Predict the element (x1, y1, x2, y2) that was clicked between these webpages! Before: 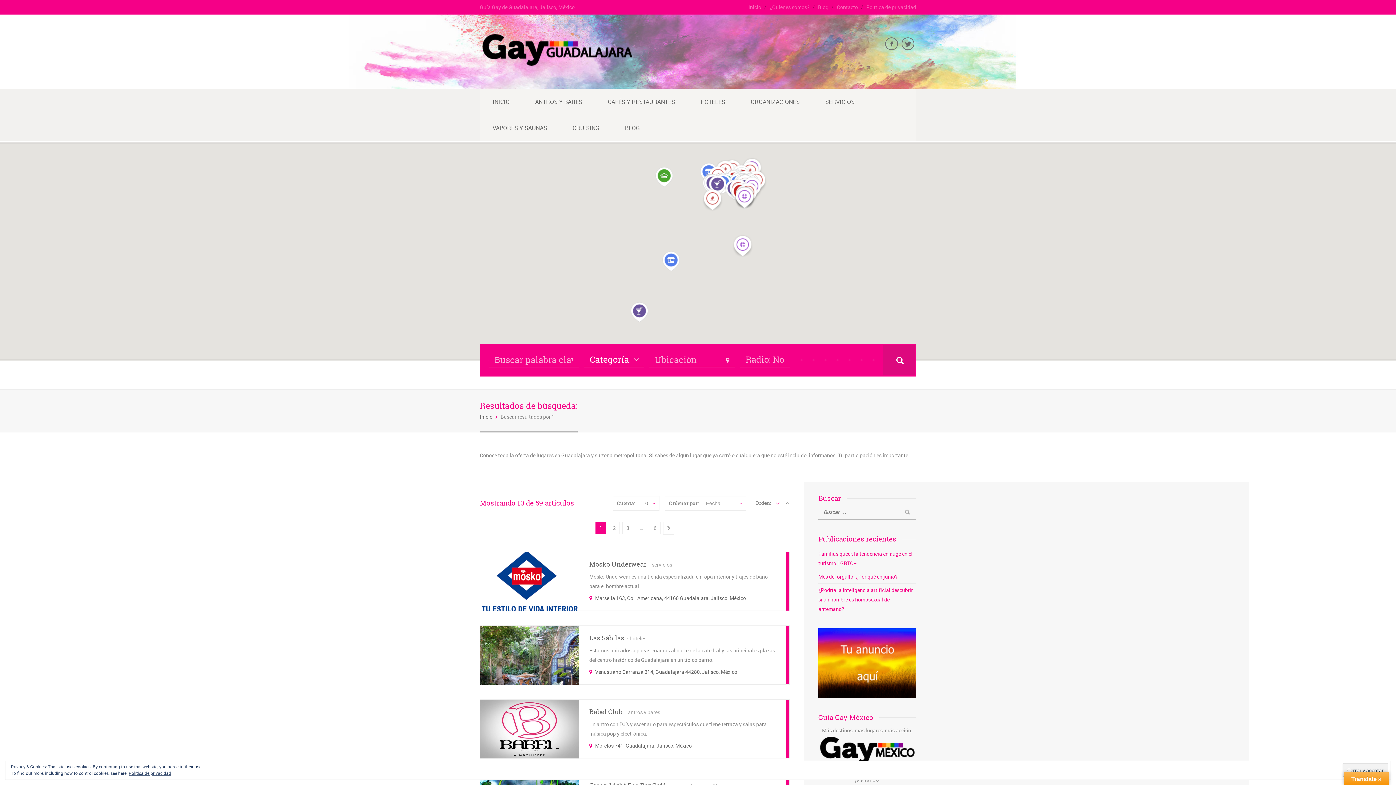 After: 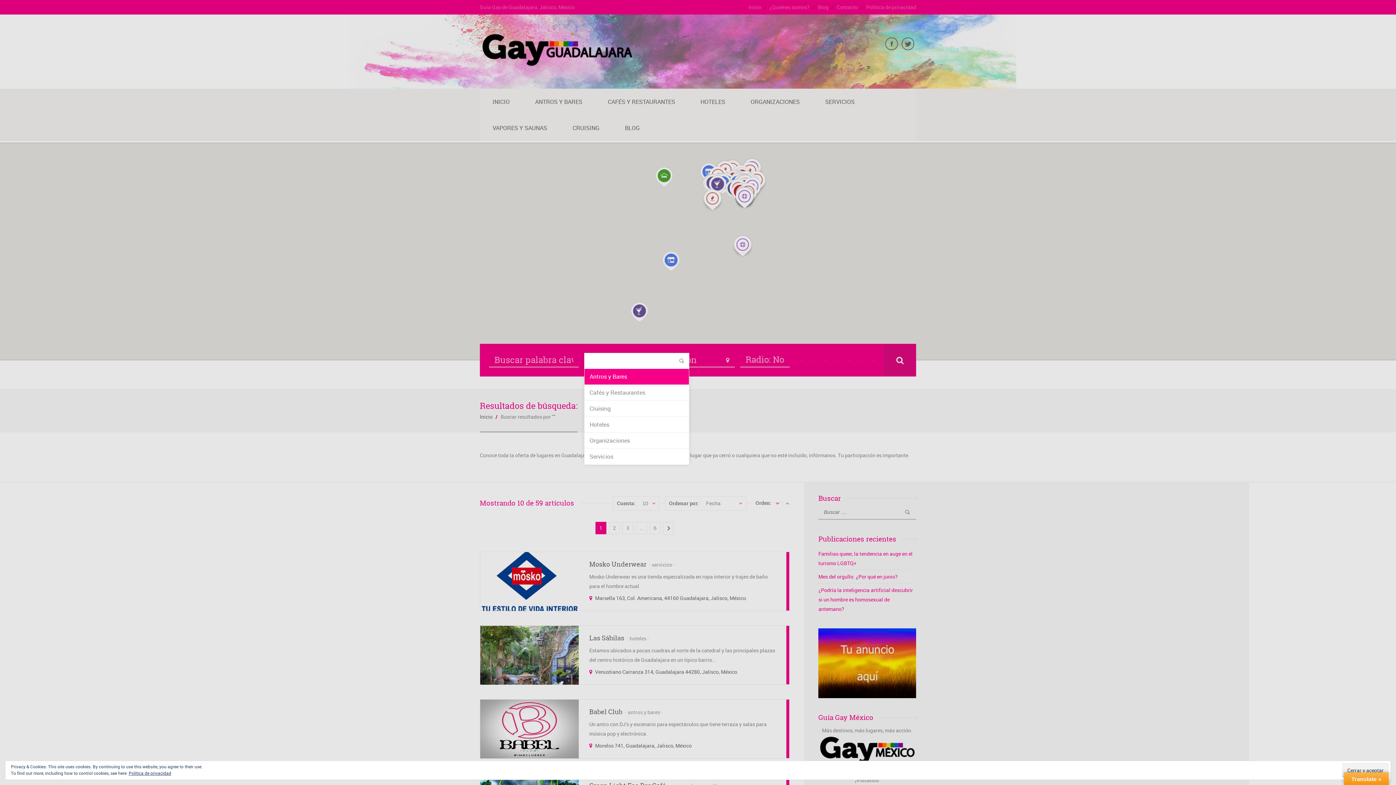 Action: label: Categoría bbox: (584, 353, 644, 365)